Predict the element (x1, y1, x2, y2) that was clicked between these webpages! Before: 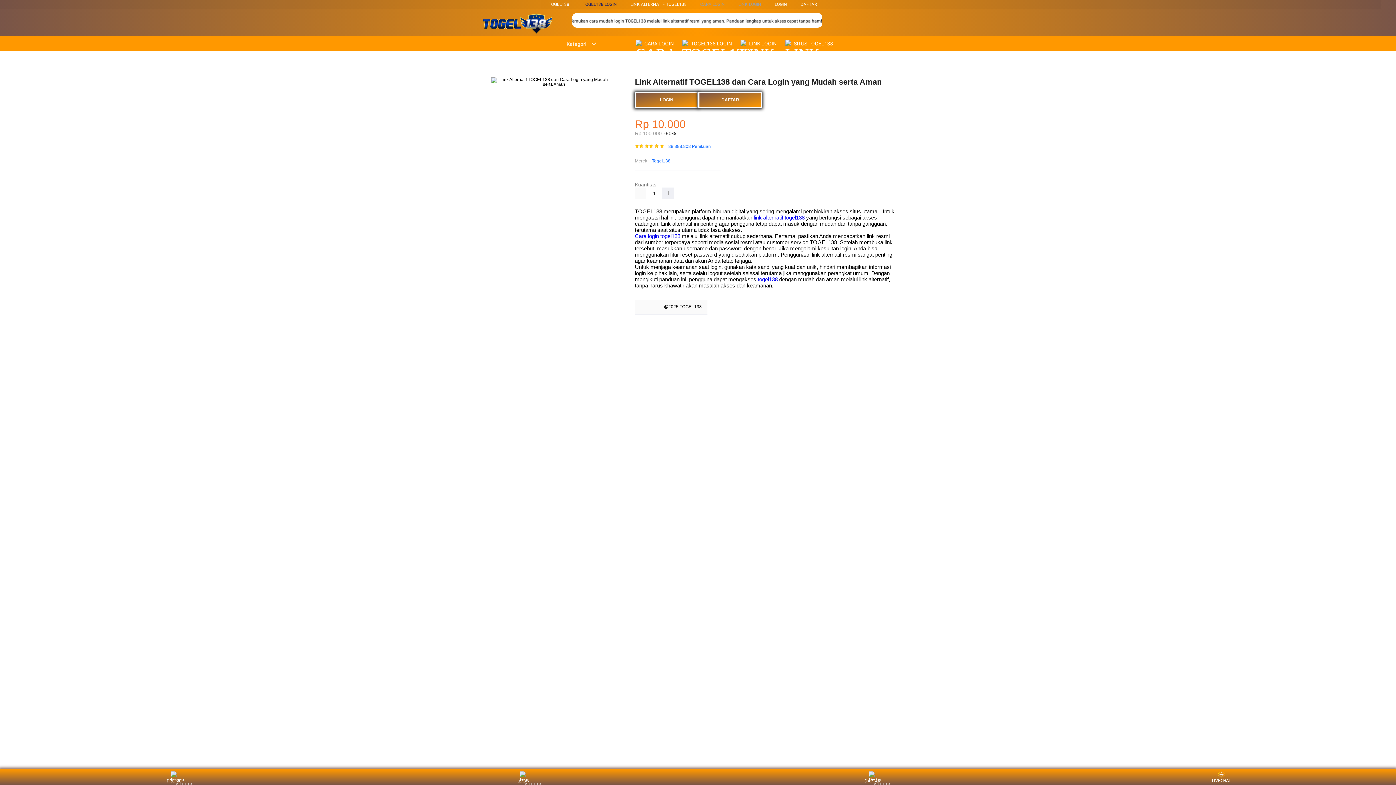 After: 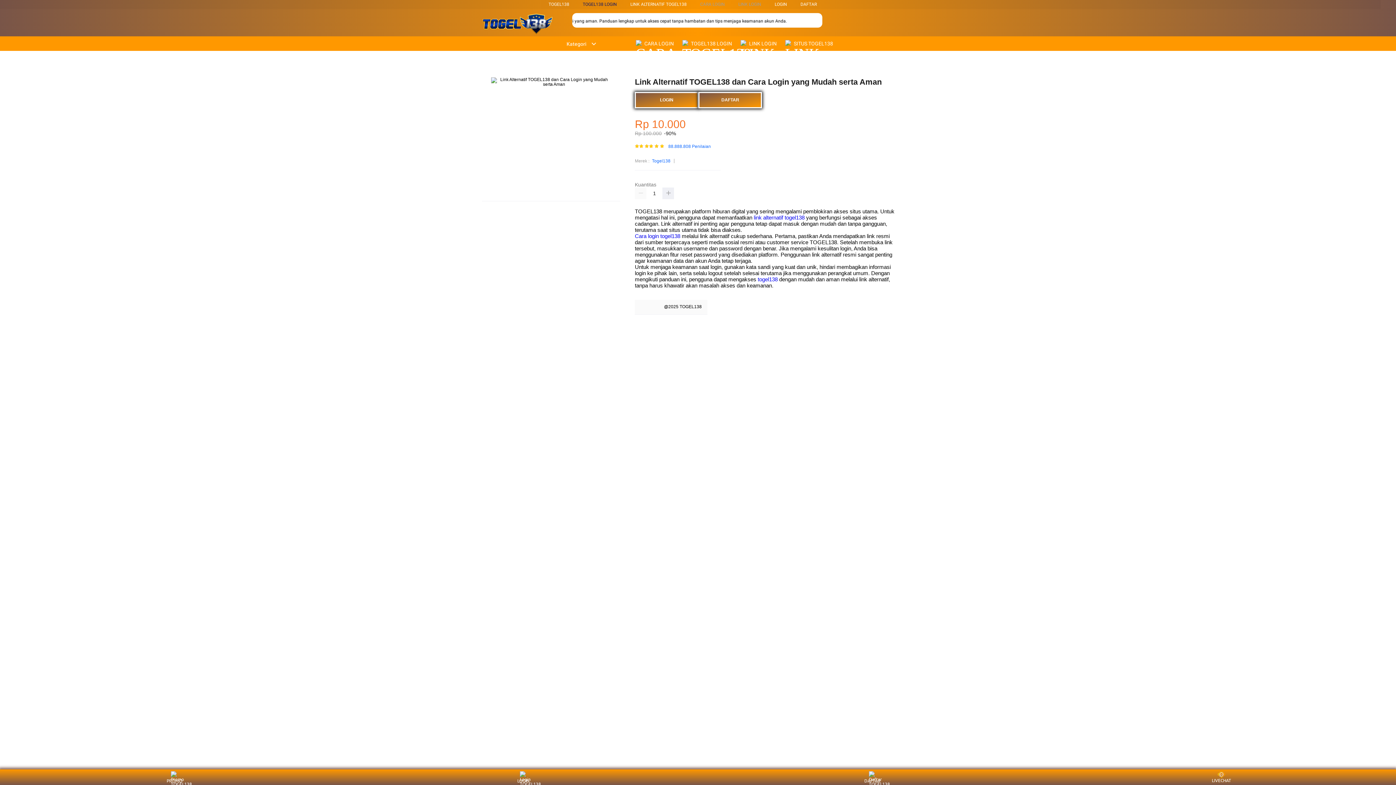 Action: label: Cara login togel138 bbox: (635, 232, 680, 239)